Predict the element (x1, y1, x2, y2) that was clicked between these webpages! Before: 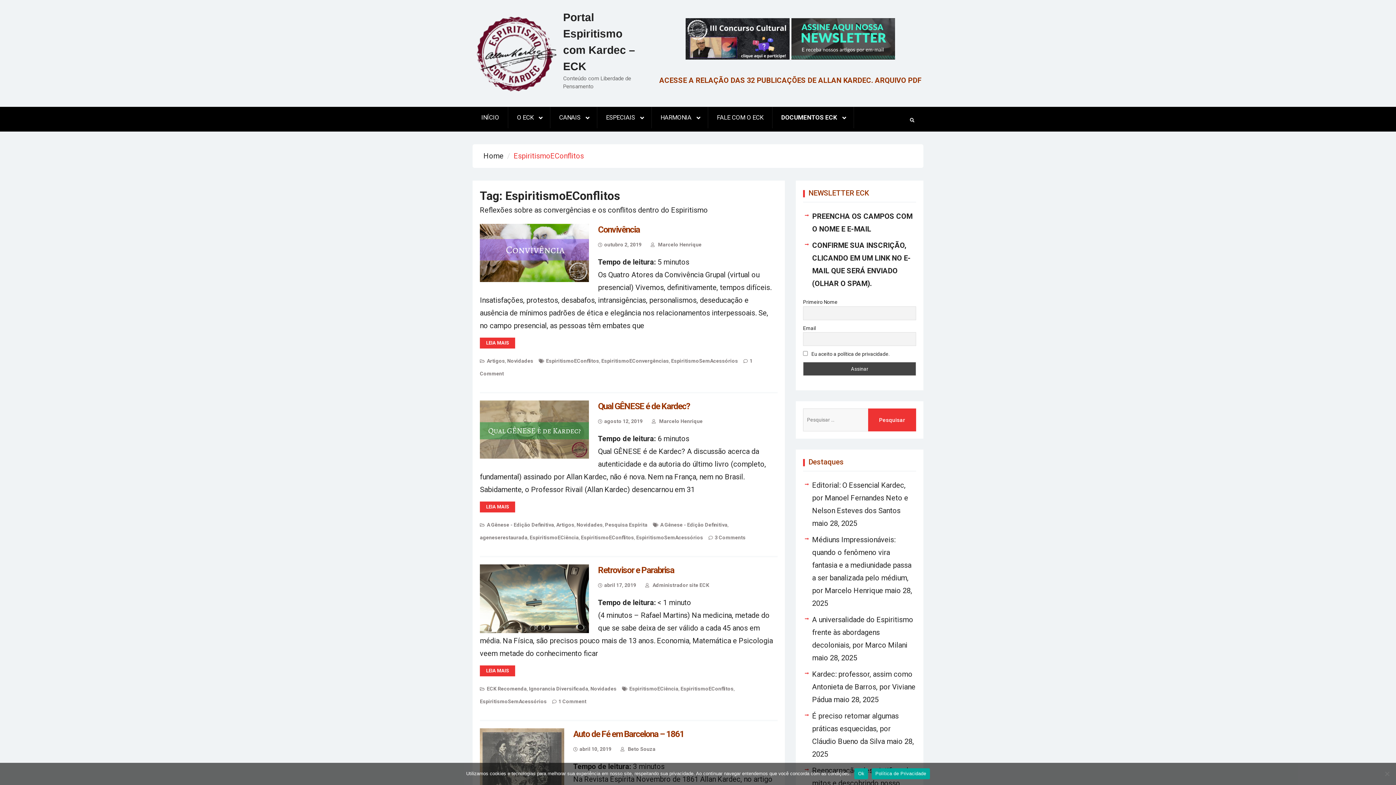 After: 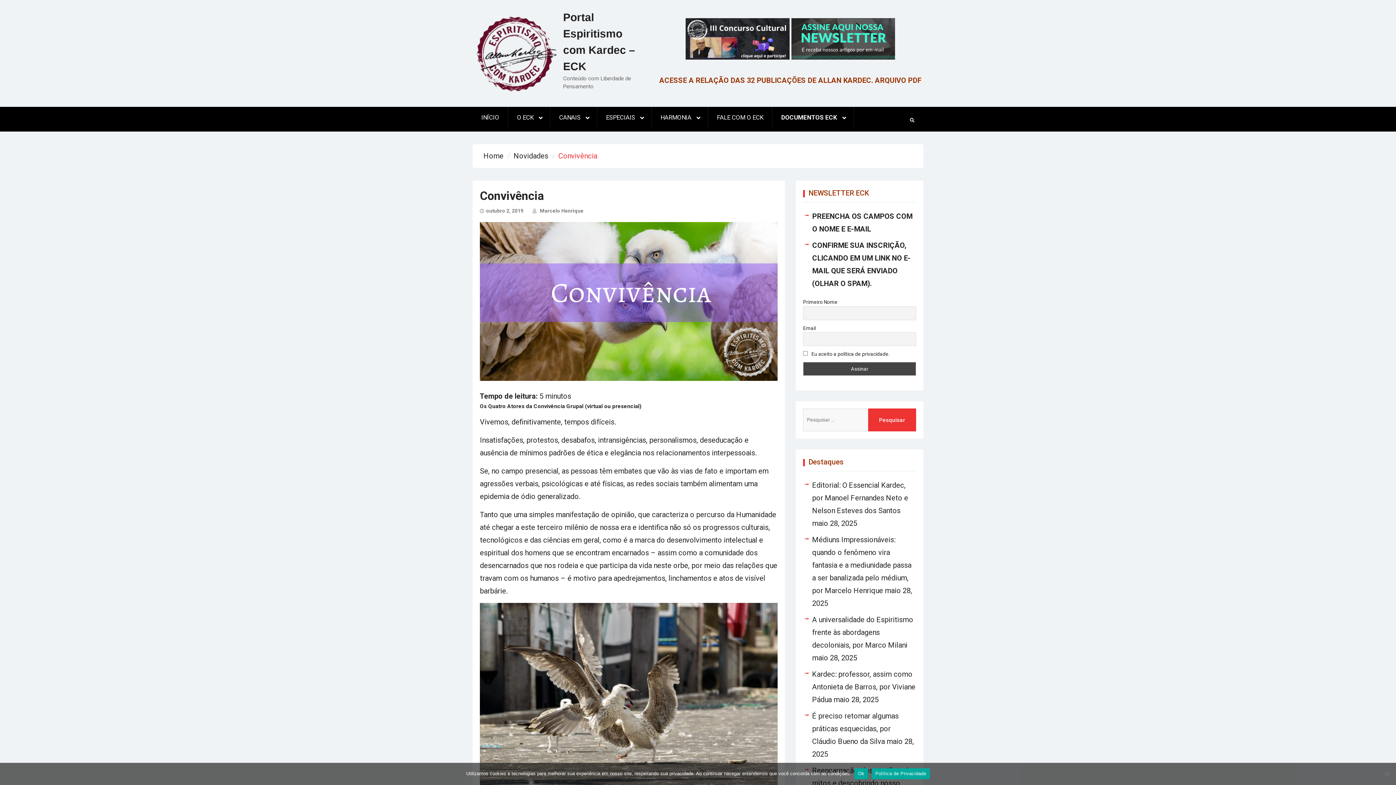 Action: bbox: (604, 241, 641, 247) label: outubro 2, 2019